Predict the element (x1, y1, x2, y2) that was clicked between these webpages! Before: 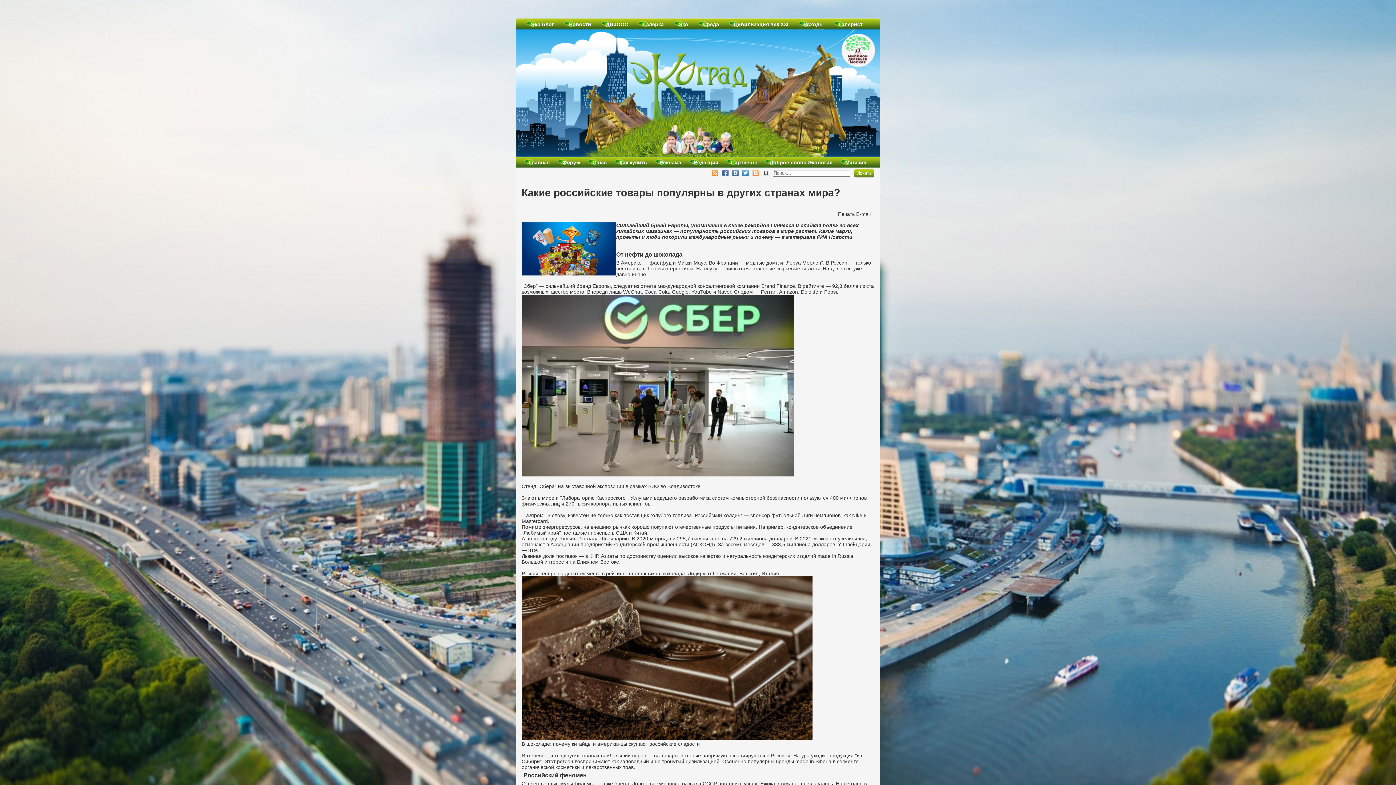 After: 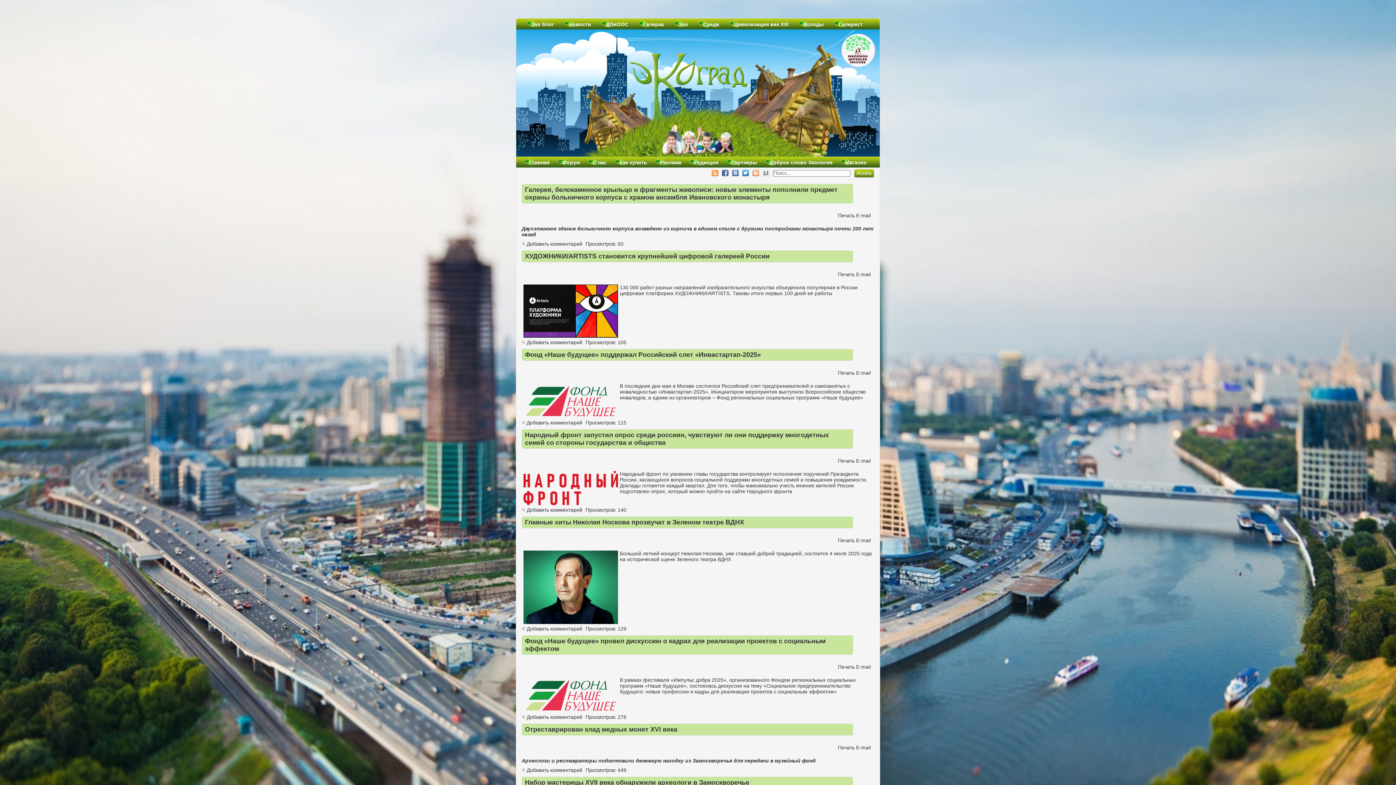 Action: bbox: (703, 18, 719, 29) label: Среда